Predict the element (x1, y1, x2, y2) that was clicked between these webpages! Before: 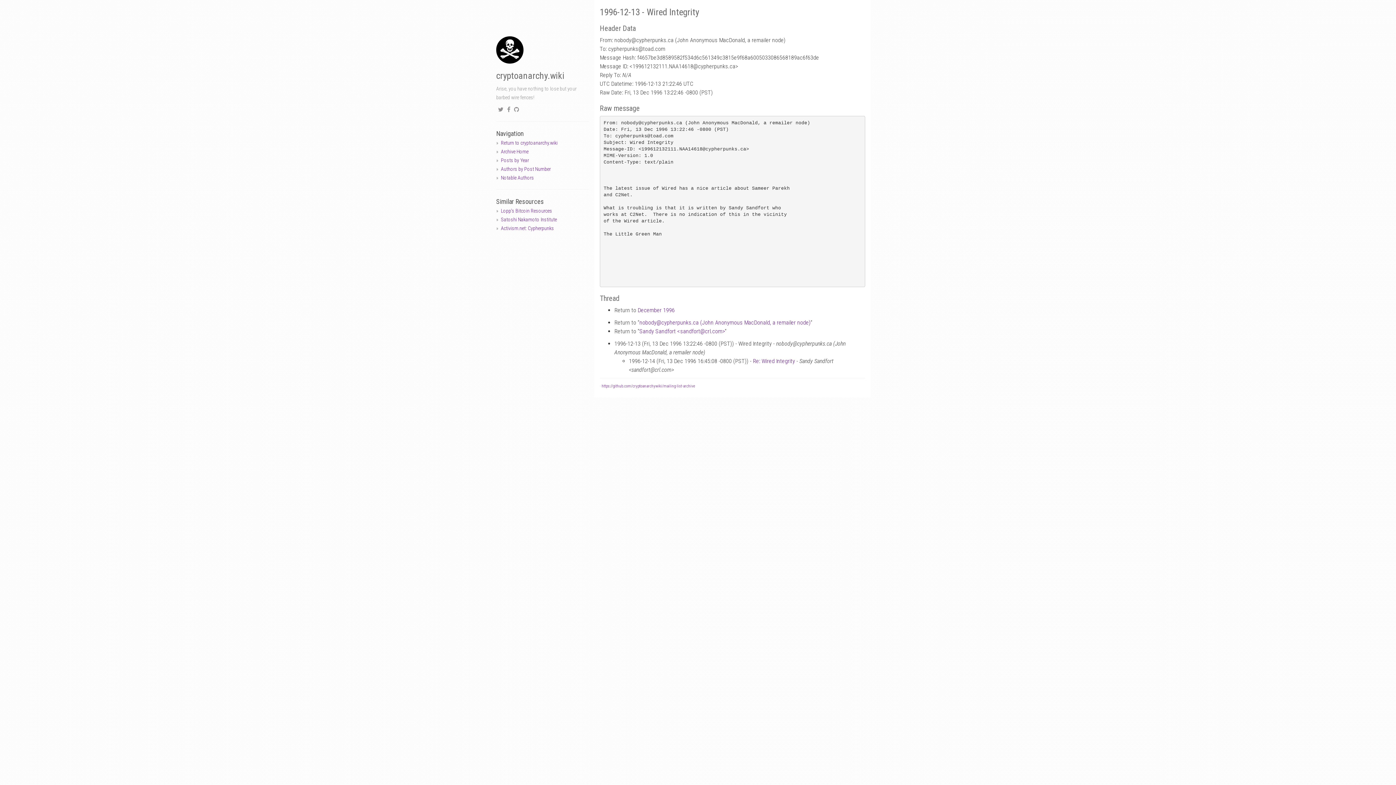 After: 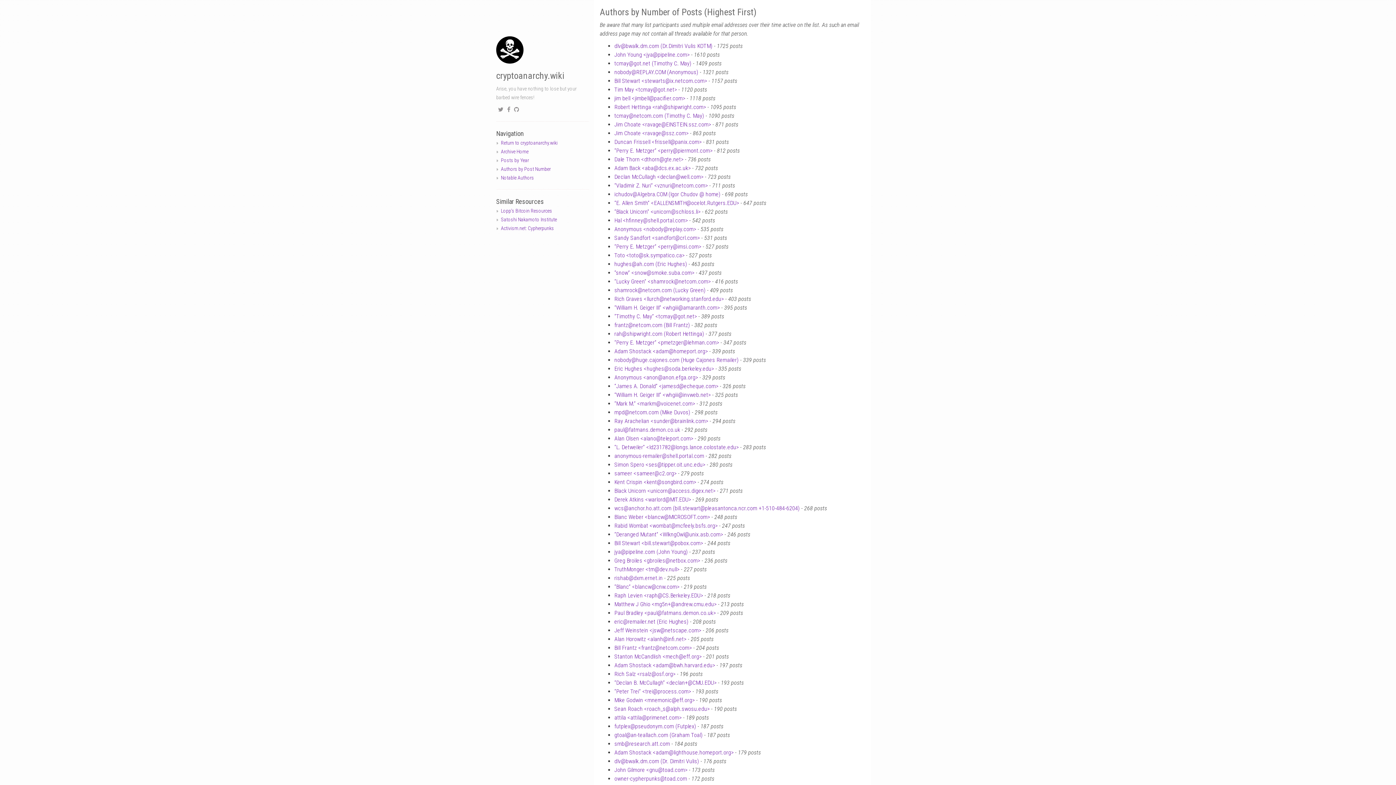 Action: bbox: (501, 166, 550, 172) label: Authors by Post Number